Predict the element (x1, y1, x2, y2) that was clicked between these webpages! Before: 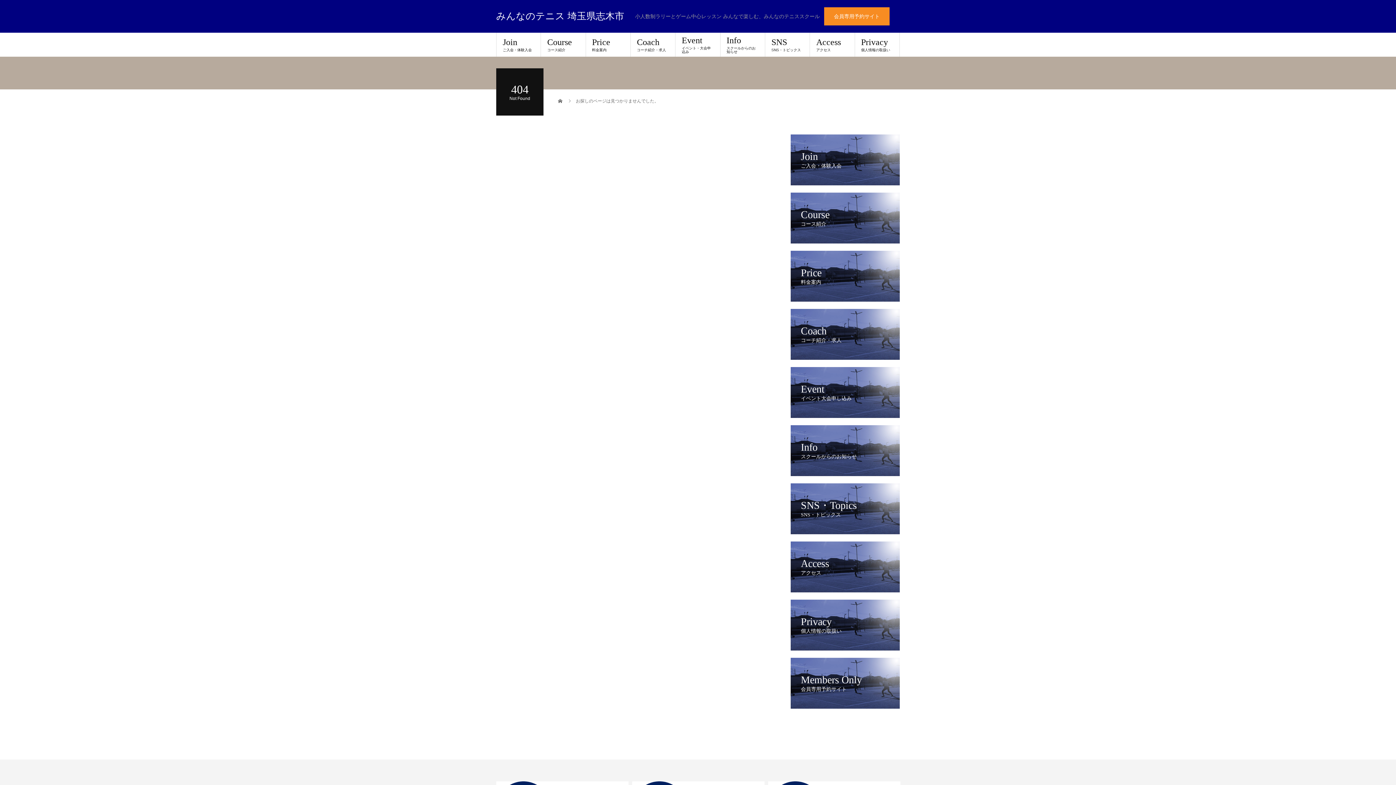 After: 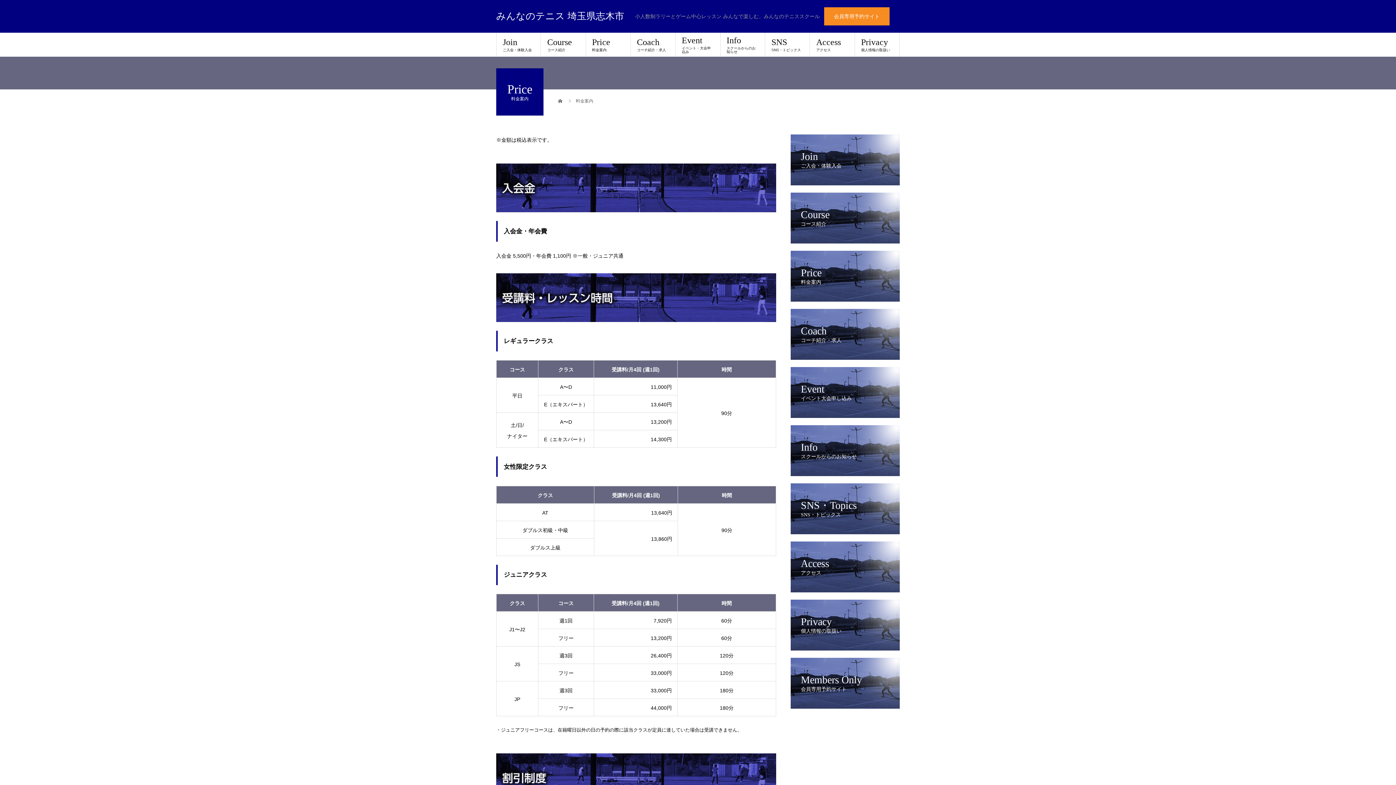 Action: label: Price
料金案内 bbox: (790, 250, 900, 301)